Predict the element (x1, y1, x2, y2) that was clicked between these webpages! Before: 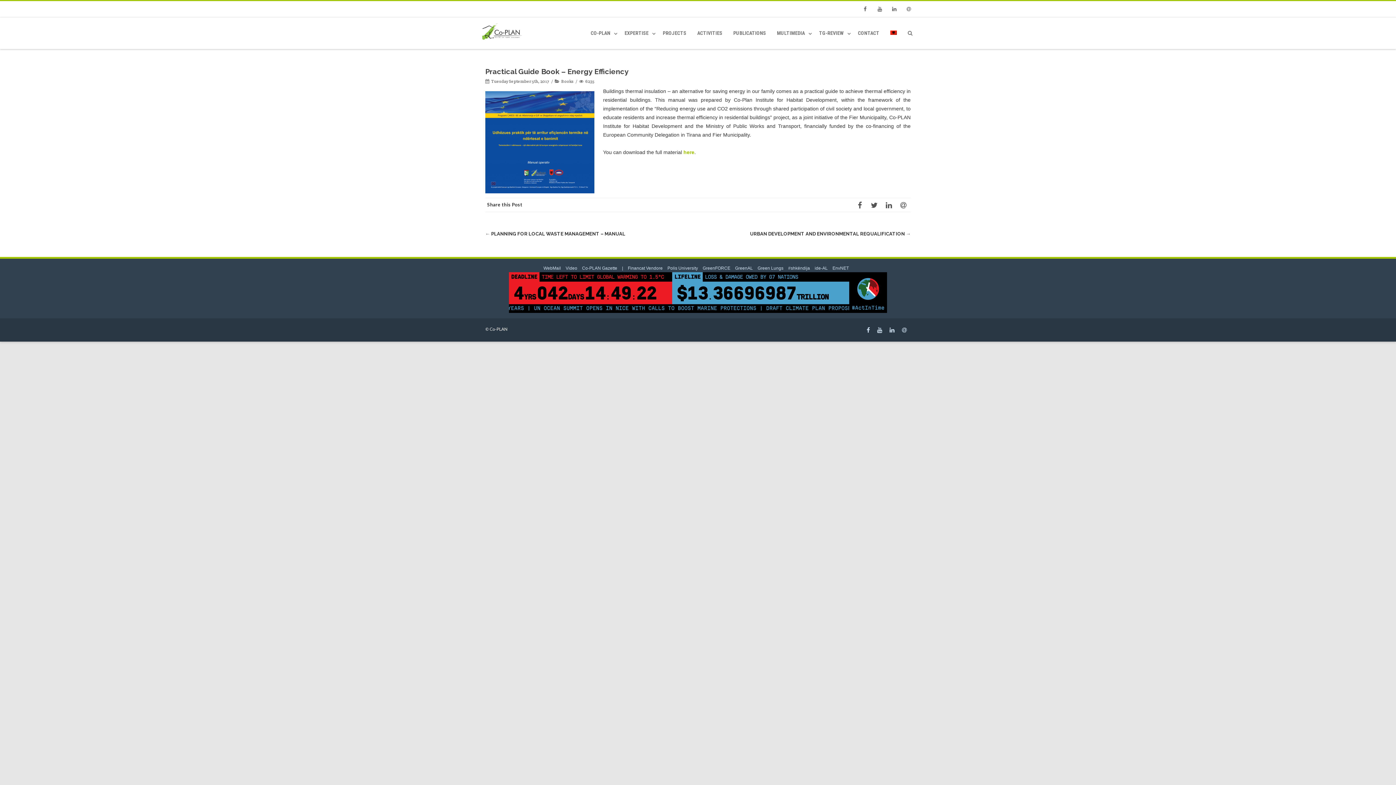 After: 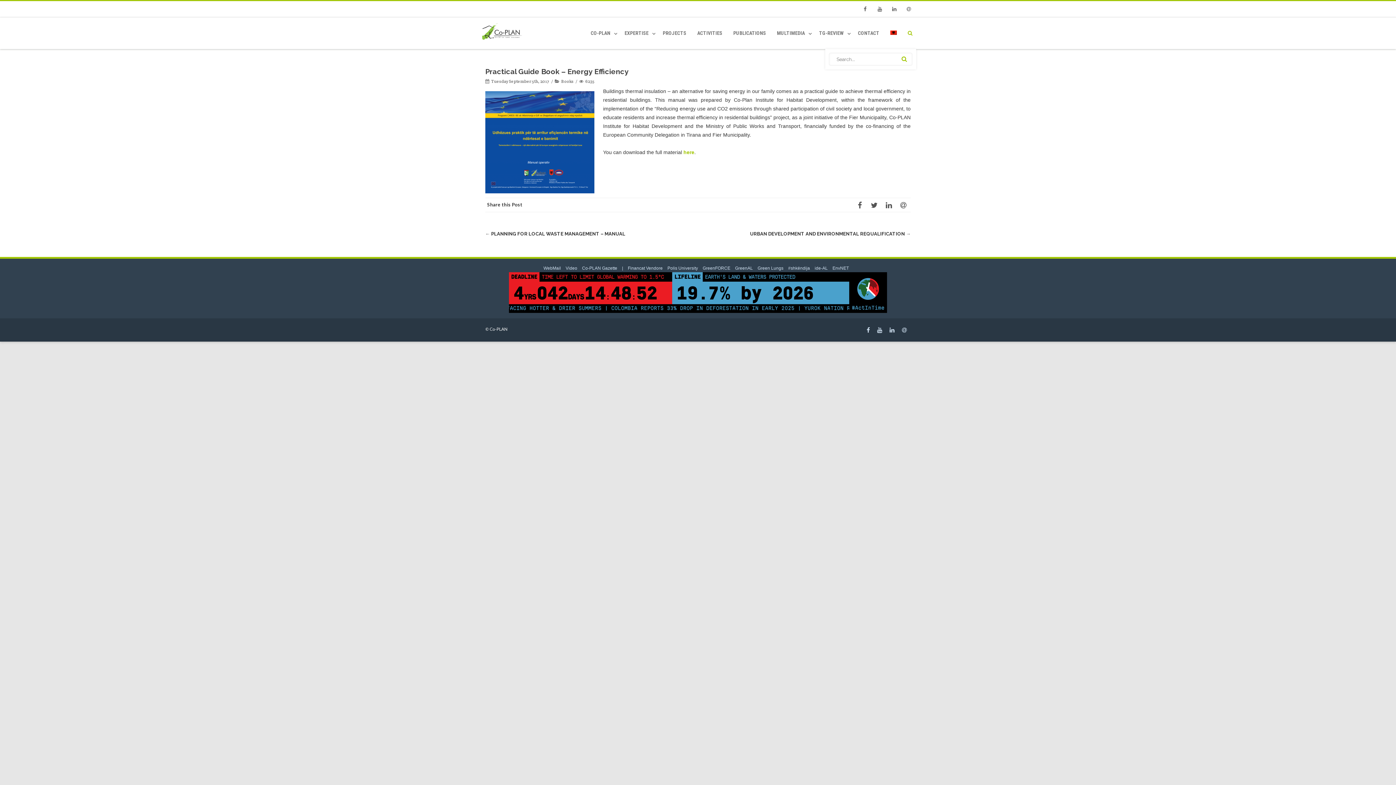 Action: bbox: (908, 30, 916, 36)